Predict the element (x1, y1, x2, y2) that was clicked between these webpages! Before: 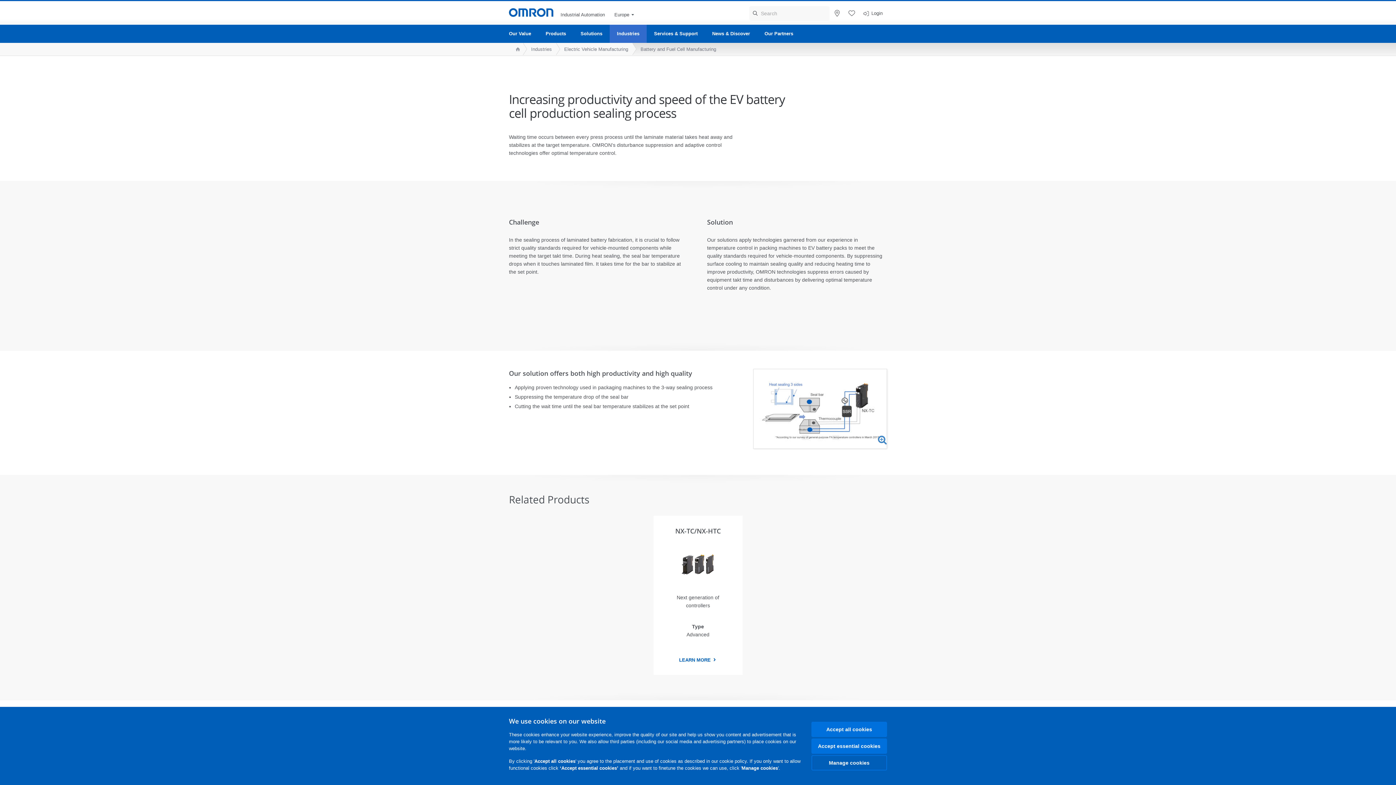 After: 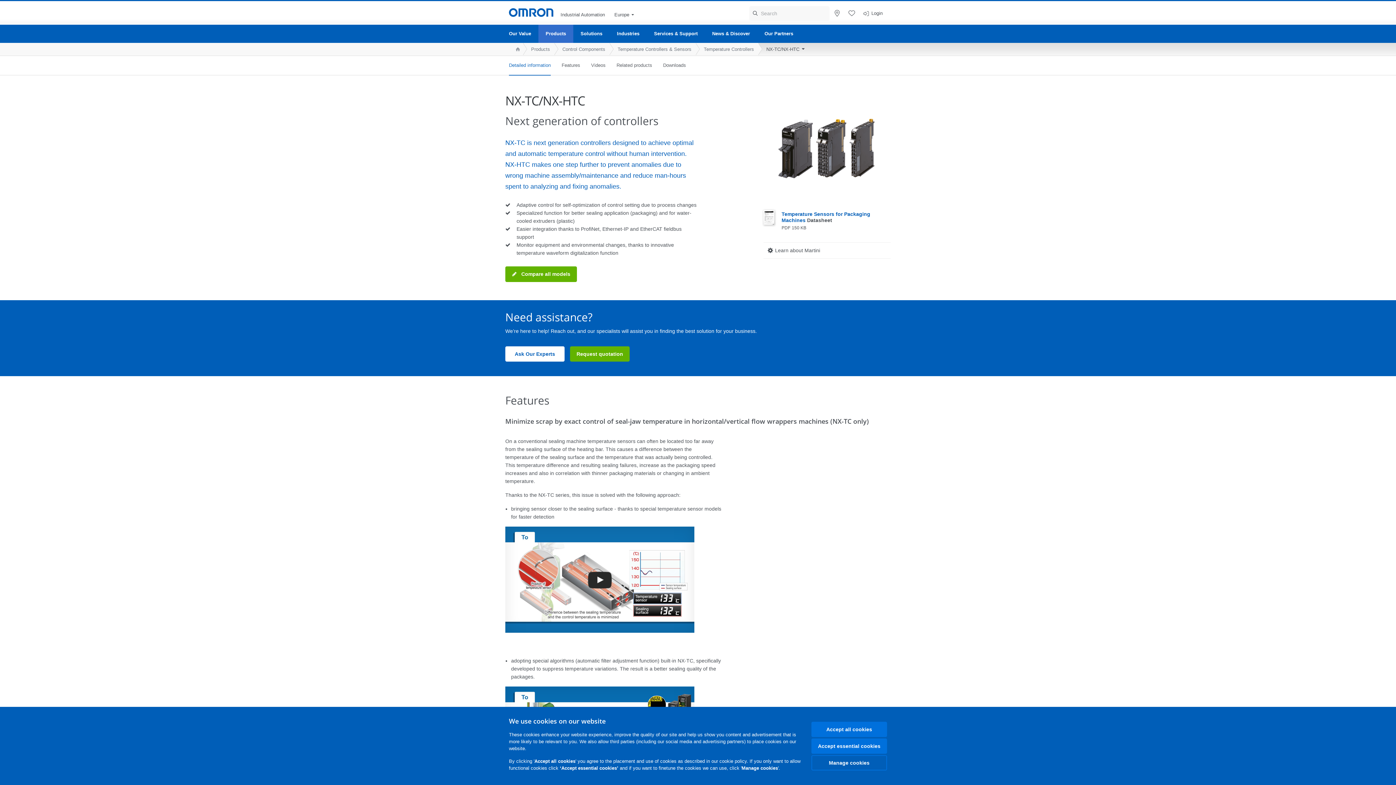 Action: label: NX-TC/NX-HTC

Next generation of controllers

Type

Advanced

LEARN MORE bbox: (653, 516, 742, 675)